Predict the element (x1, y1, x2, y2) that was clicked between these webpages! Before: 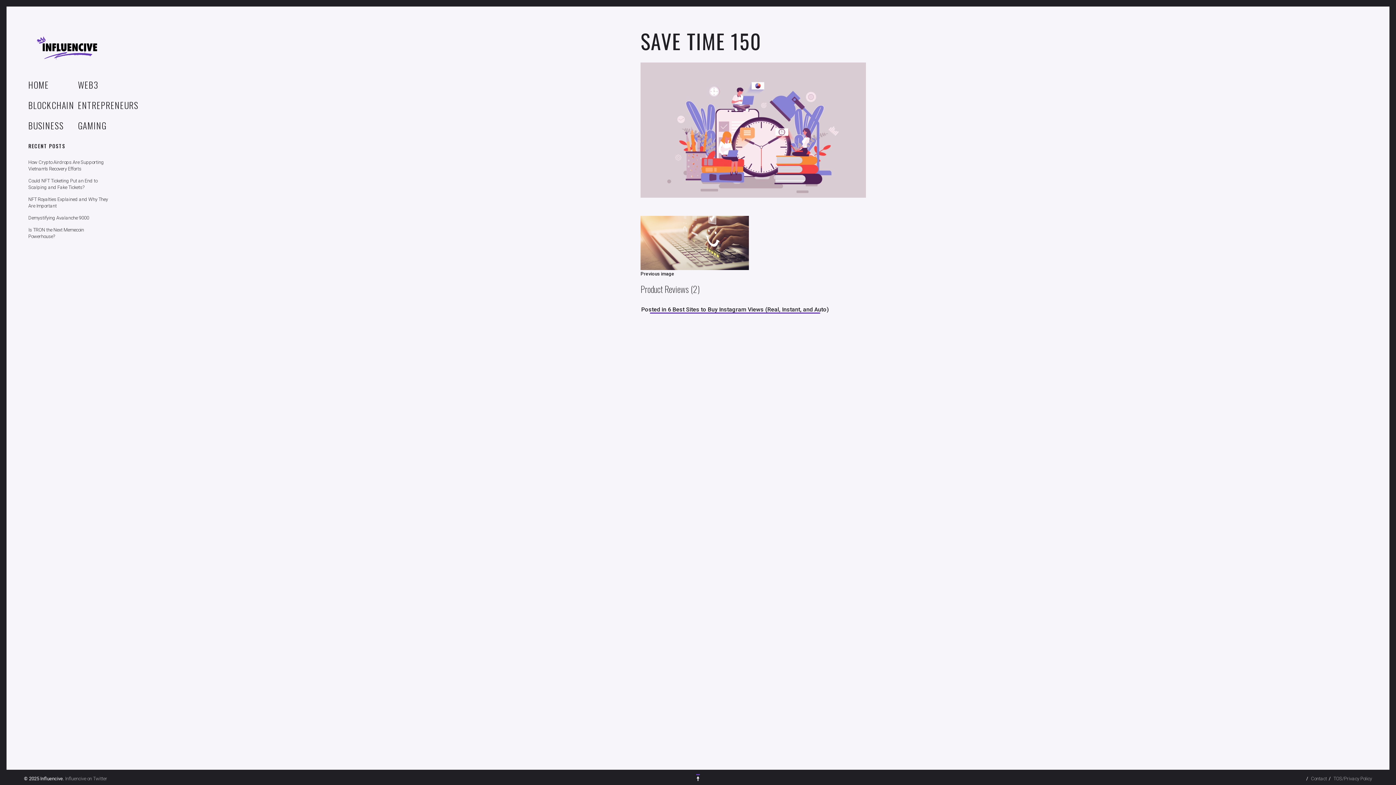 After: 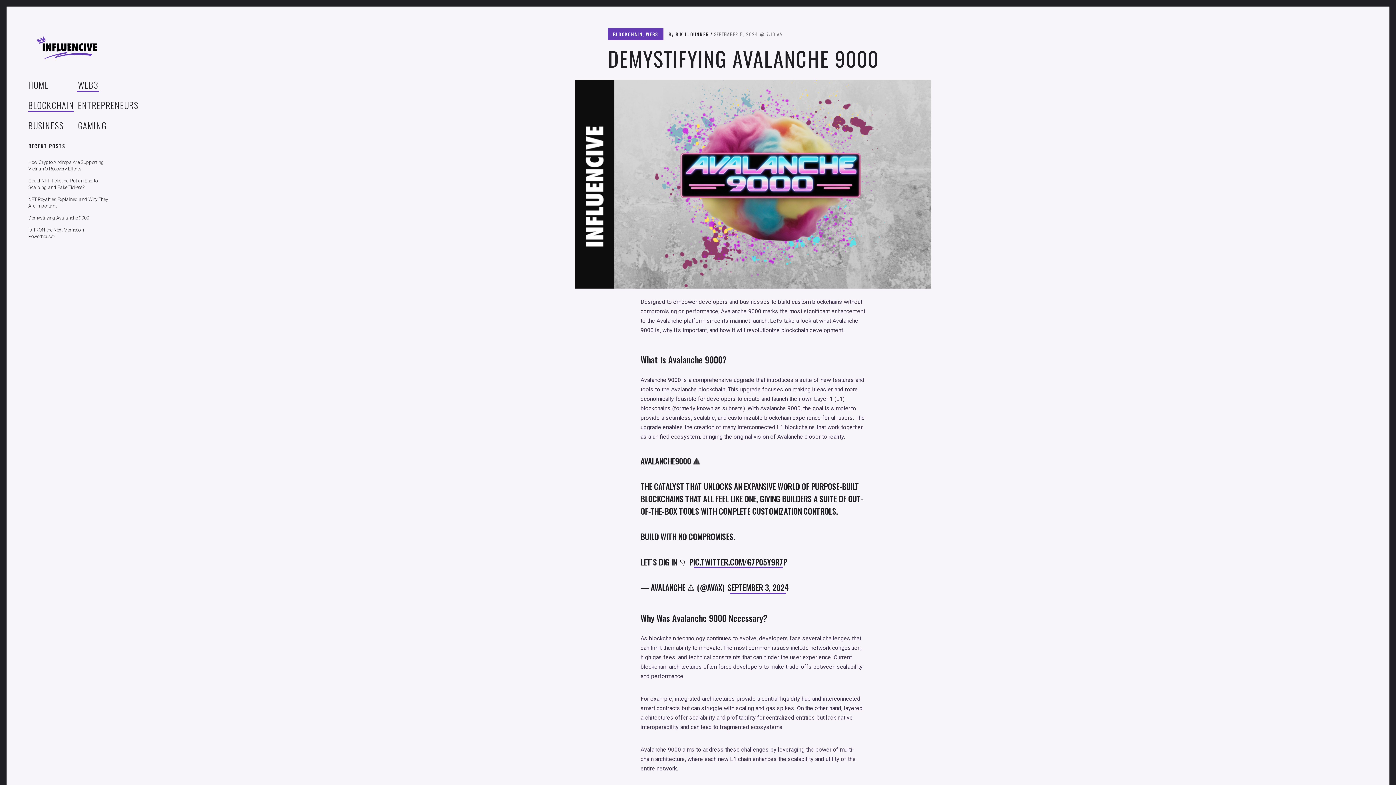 Action: label: Demystifying Avalanche 9000 bbox: (28, 215, 89, 220)